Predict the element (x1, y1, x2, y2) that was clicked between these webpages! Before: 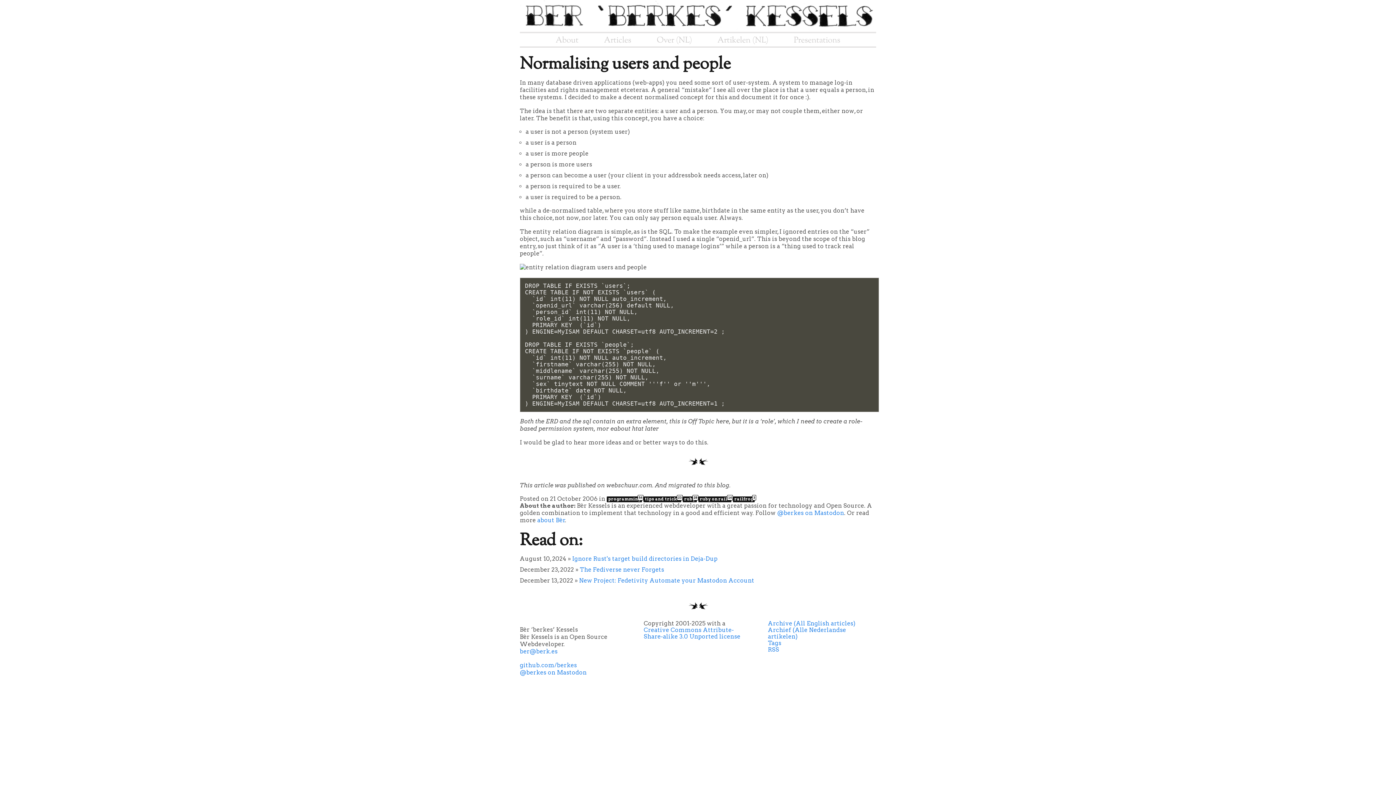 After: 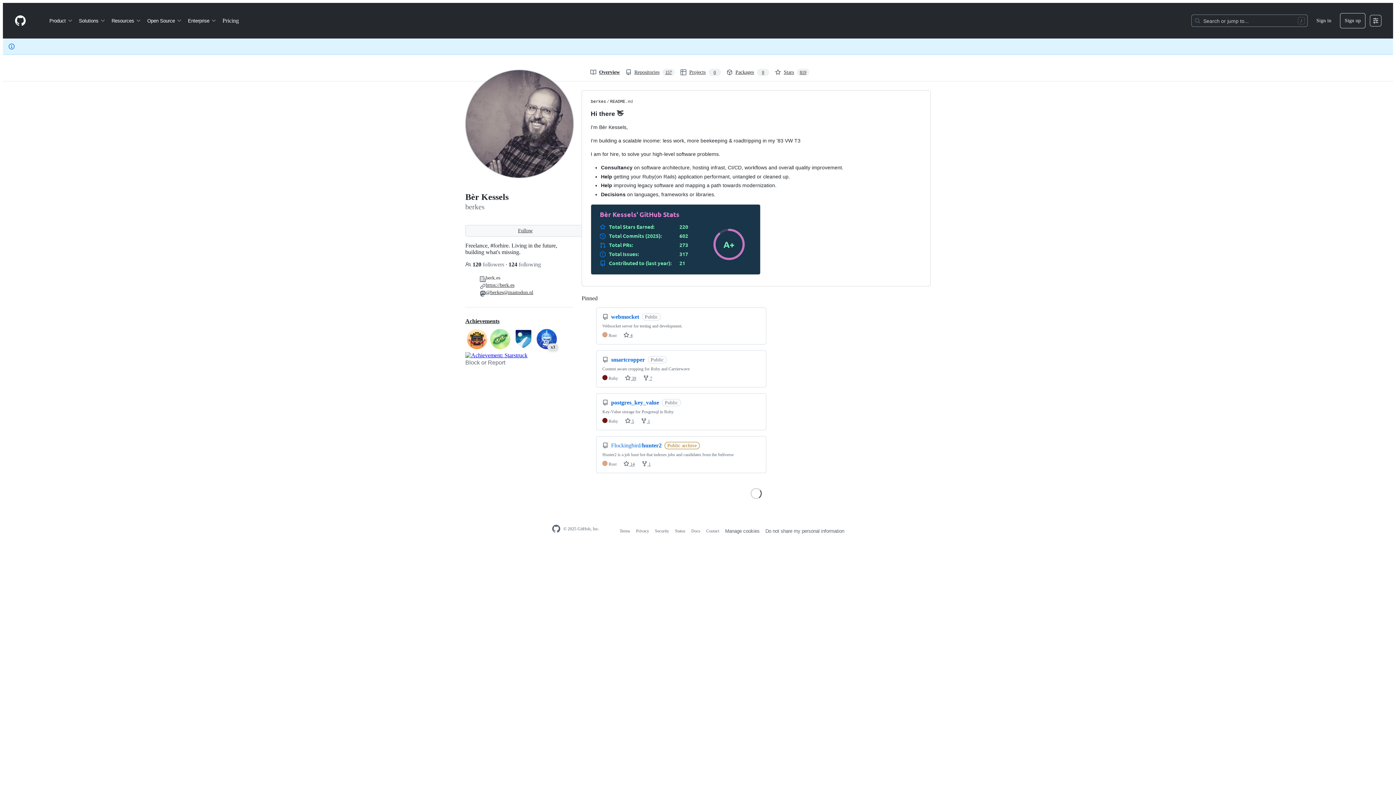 Action: label: github.com/berkes bbox: (520, 662, 577, 669)